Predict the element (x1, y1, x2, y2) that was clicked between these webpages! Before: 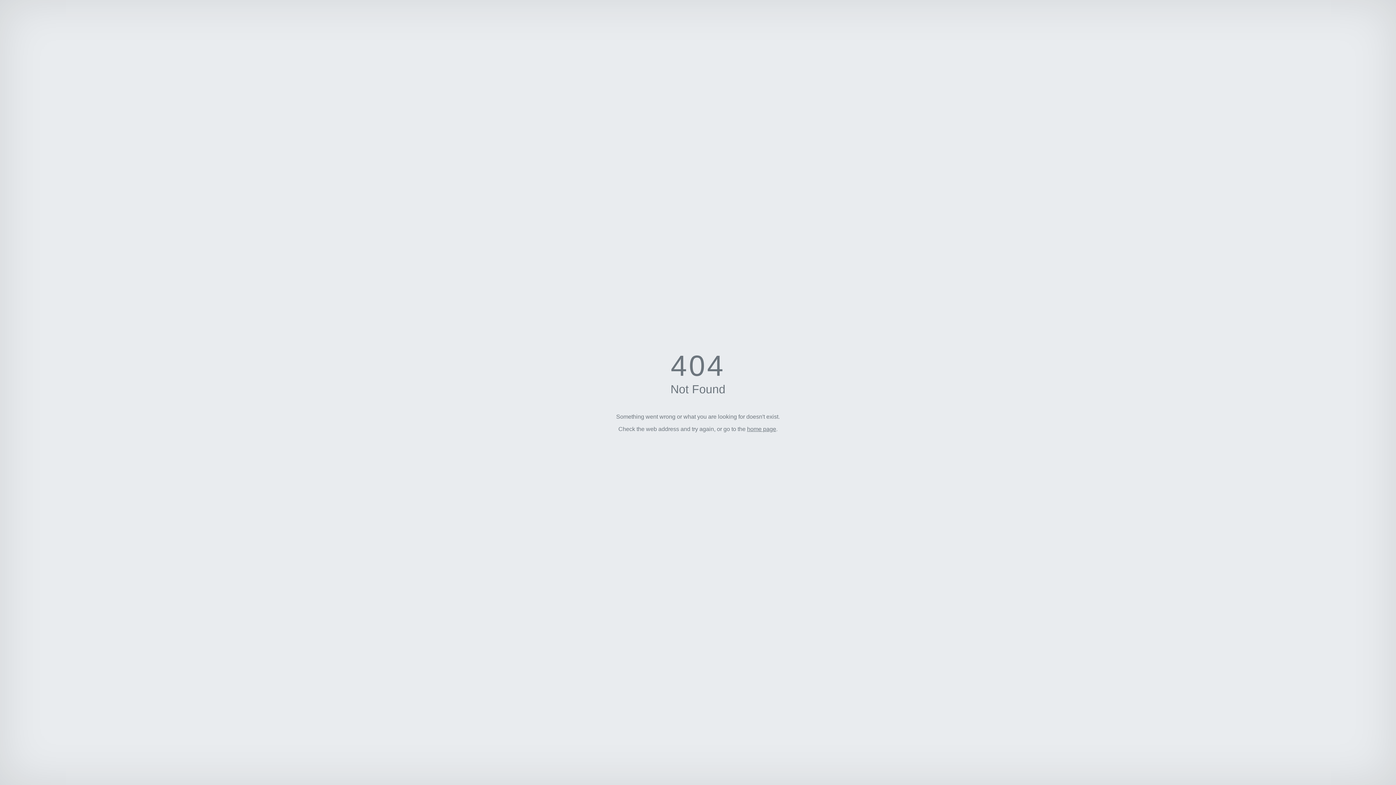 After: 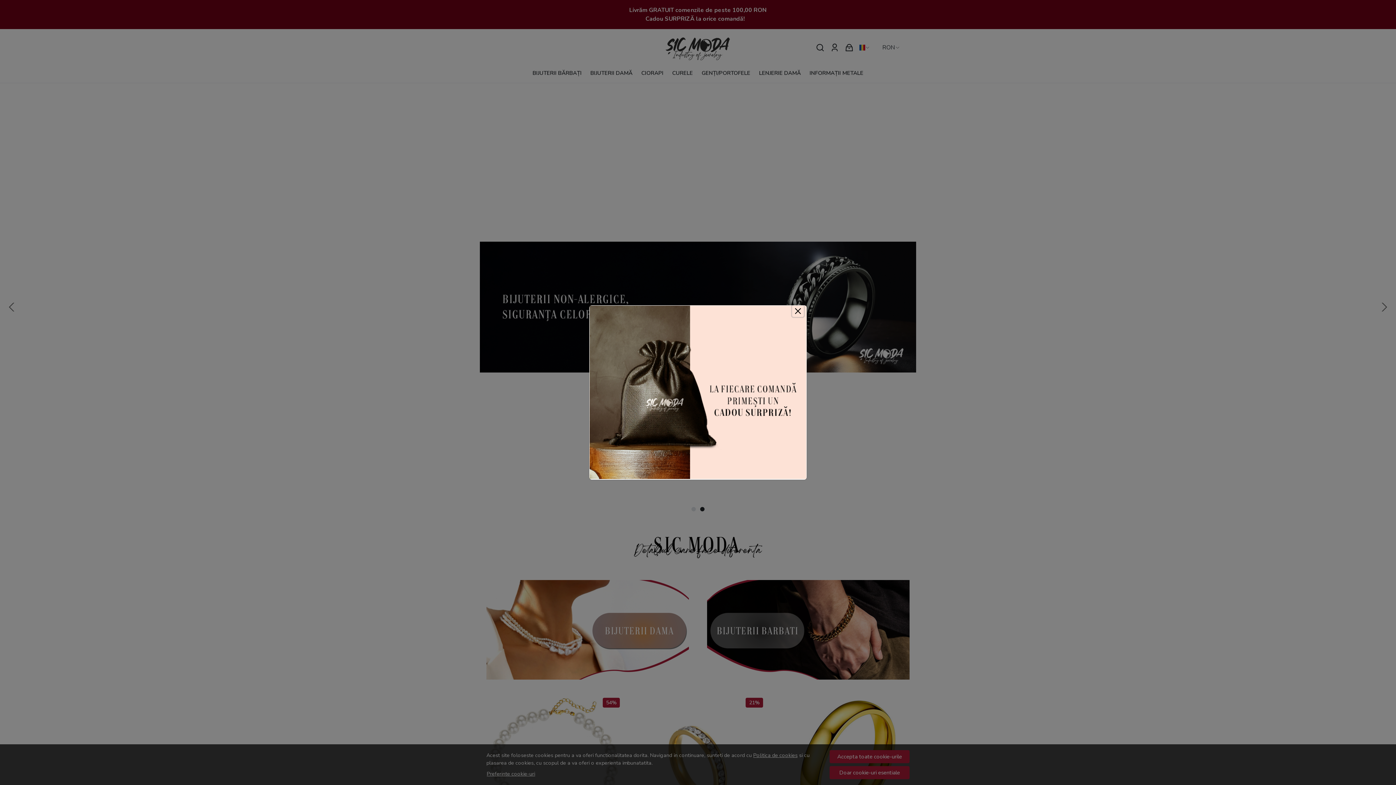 Action: bbox: (747, 426, 776, 432) label: home page